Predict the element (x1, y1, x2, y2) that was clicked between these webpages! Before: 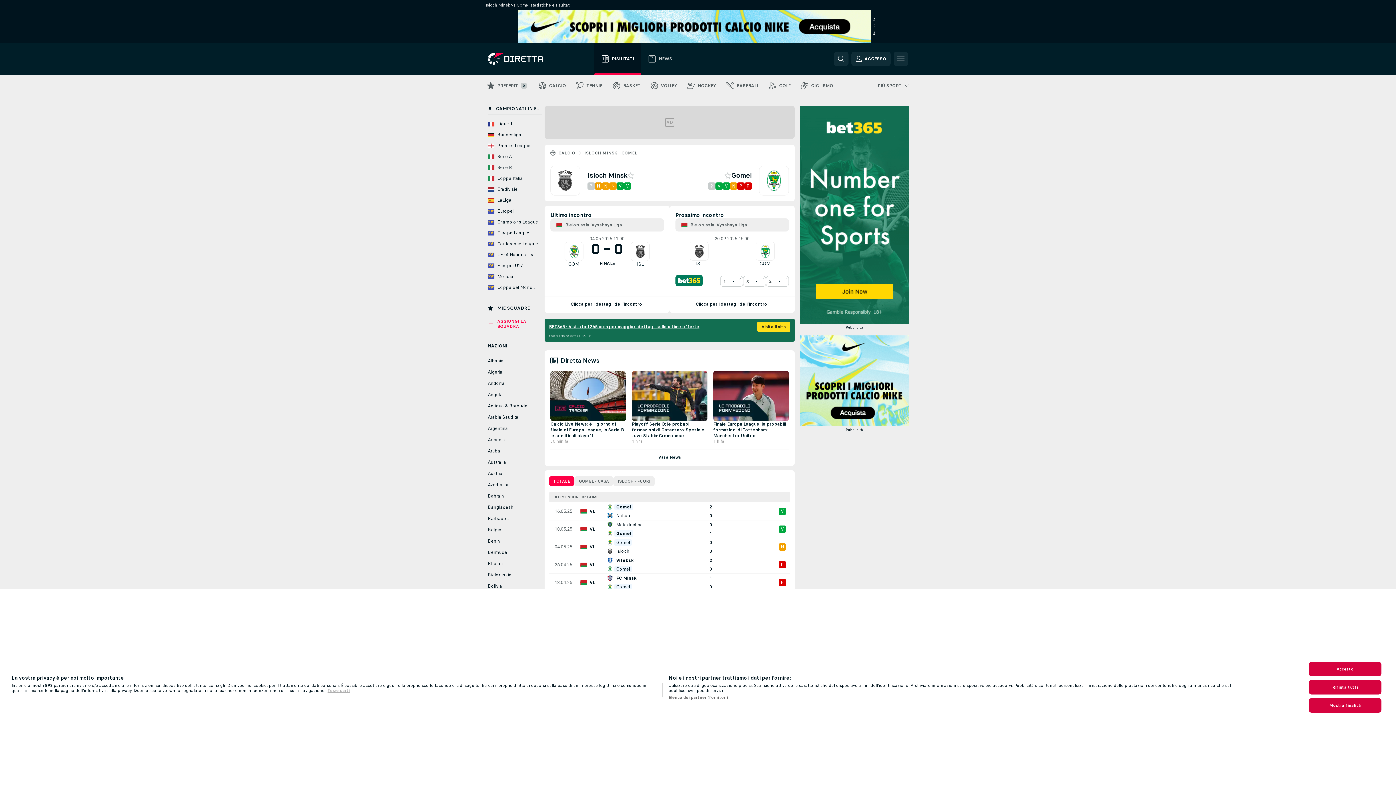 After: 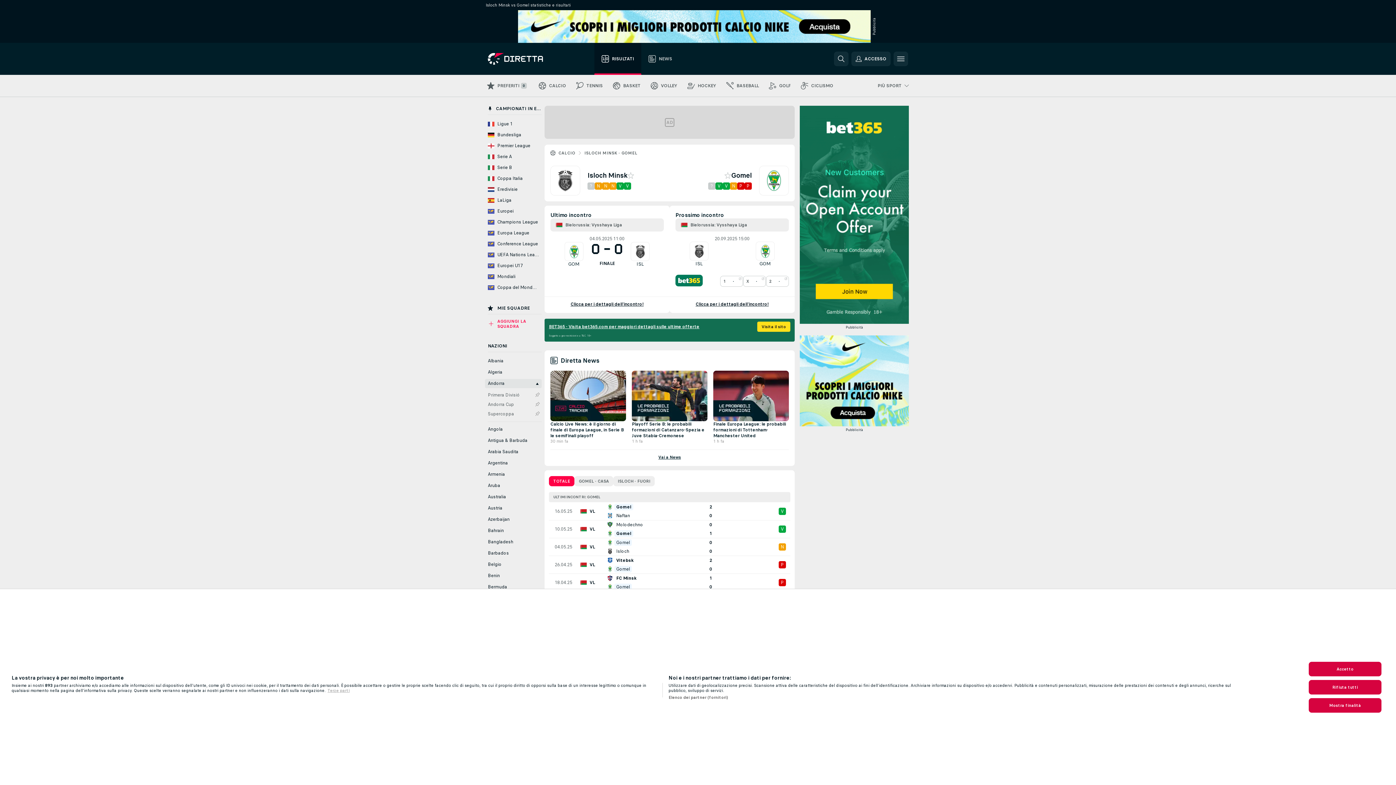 Action: label: Andorra bbox: (485, 379, 541, 388)